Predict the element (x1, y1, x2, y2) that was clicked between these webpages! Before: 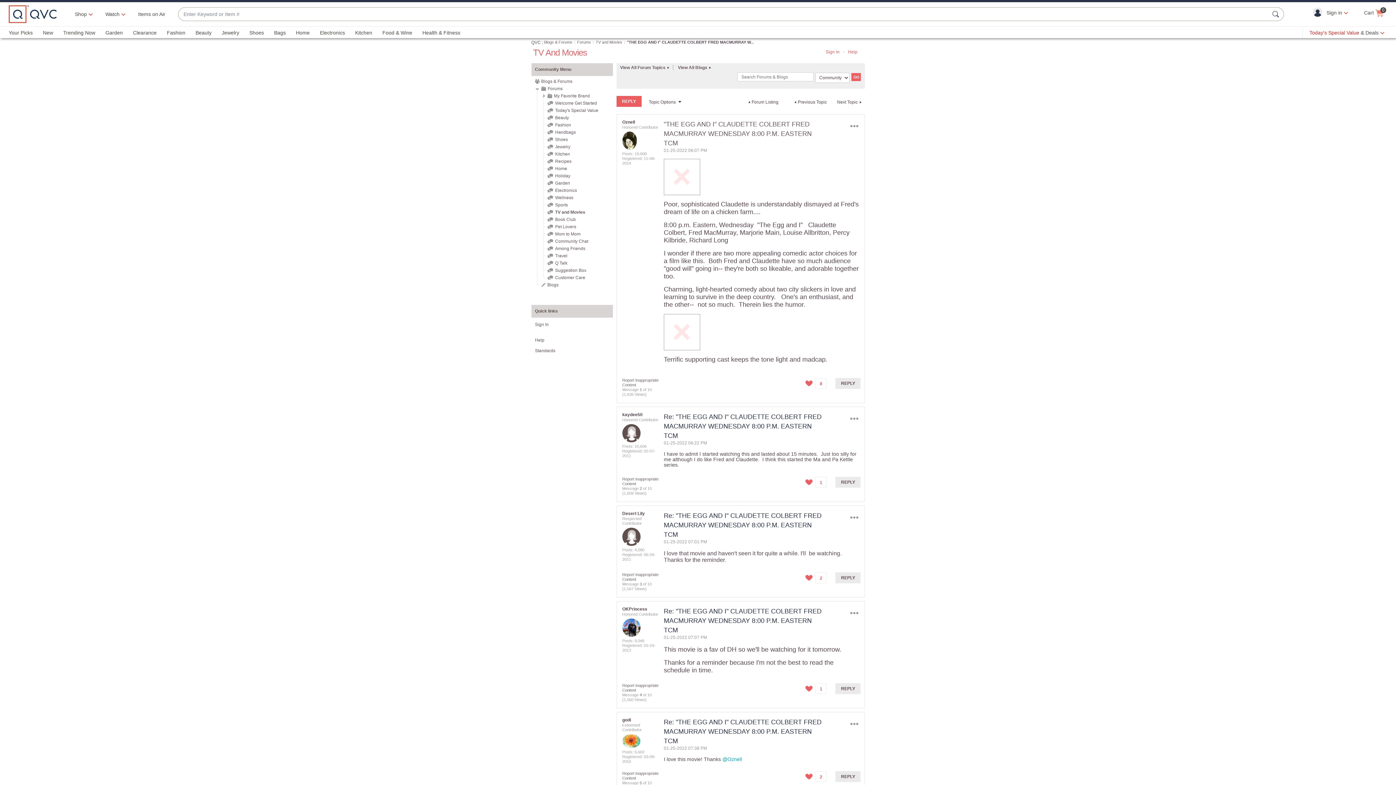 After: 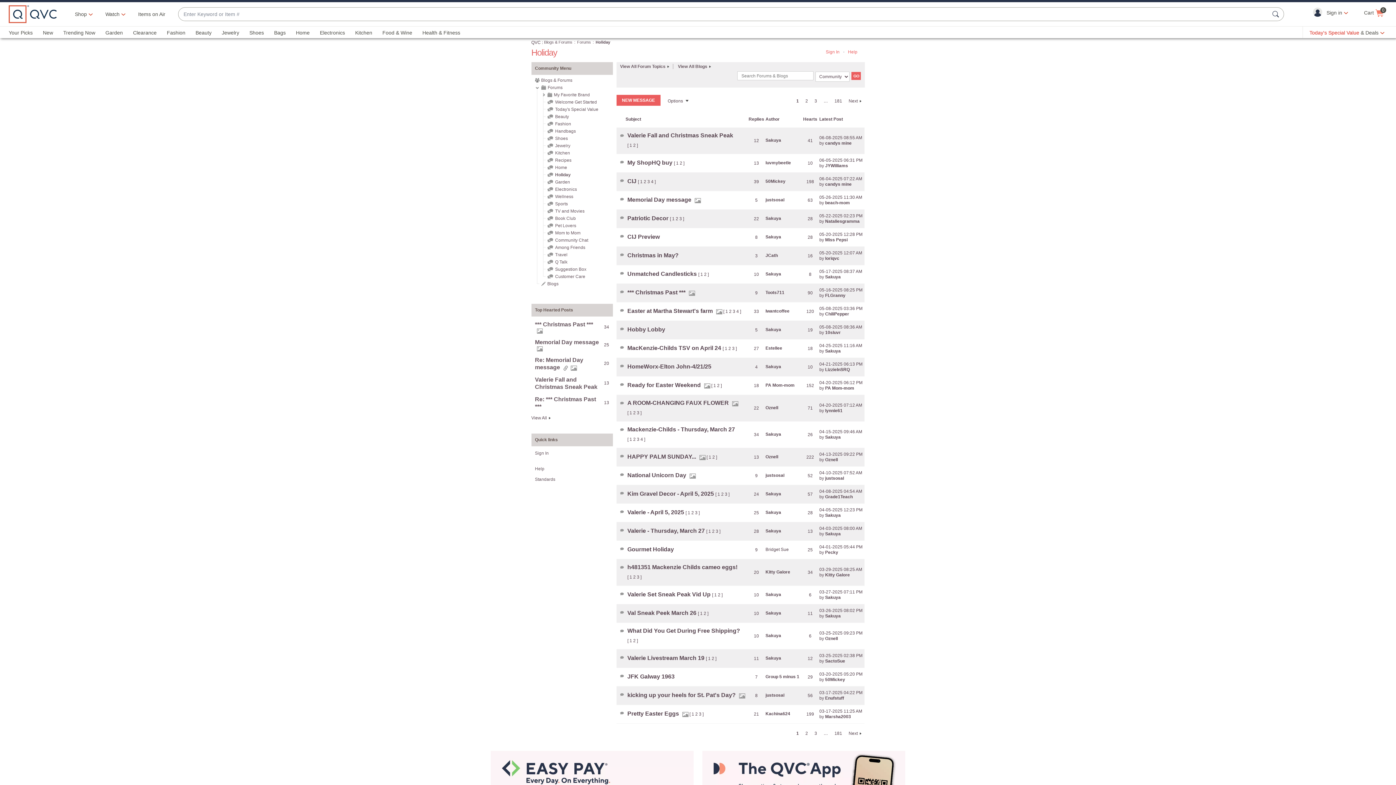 Action: bbox: (555, 173, 570, 178) label: Holiday